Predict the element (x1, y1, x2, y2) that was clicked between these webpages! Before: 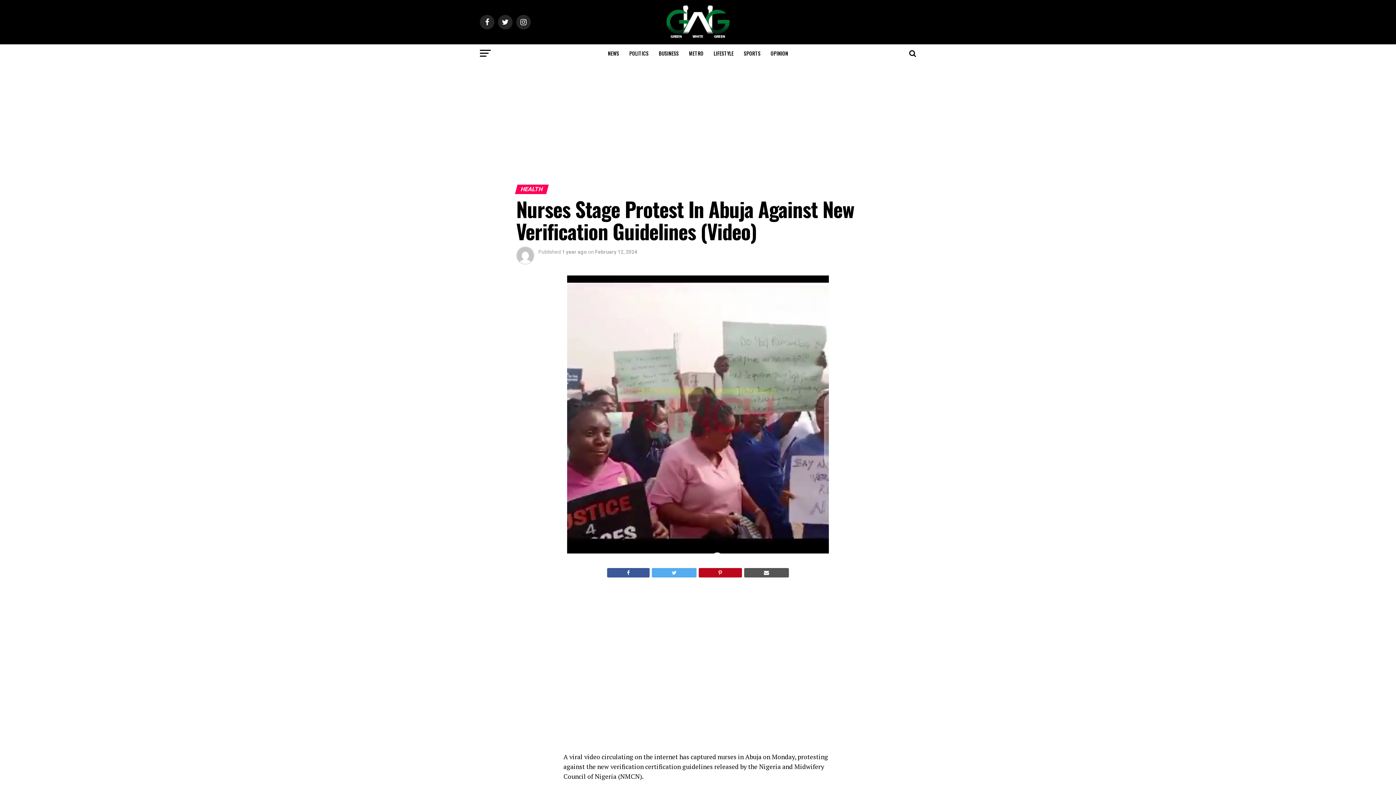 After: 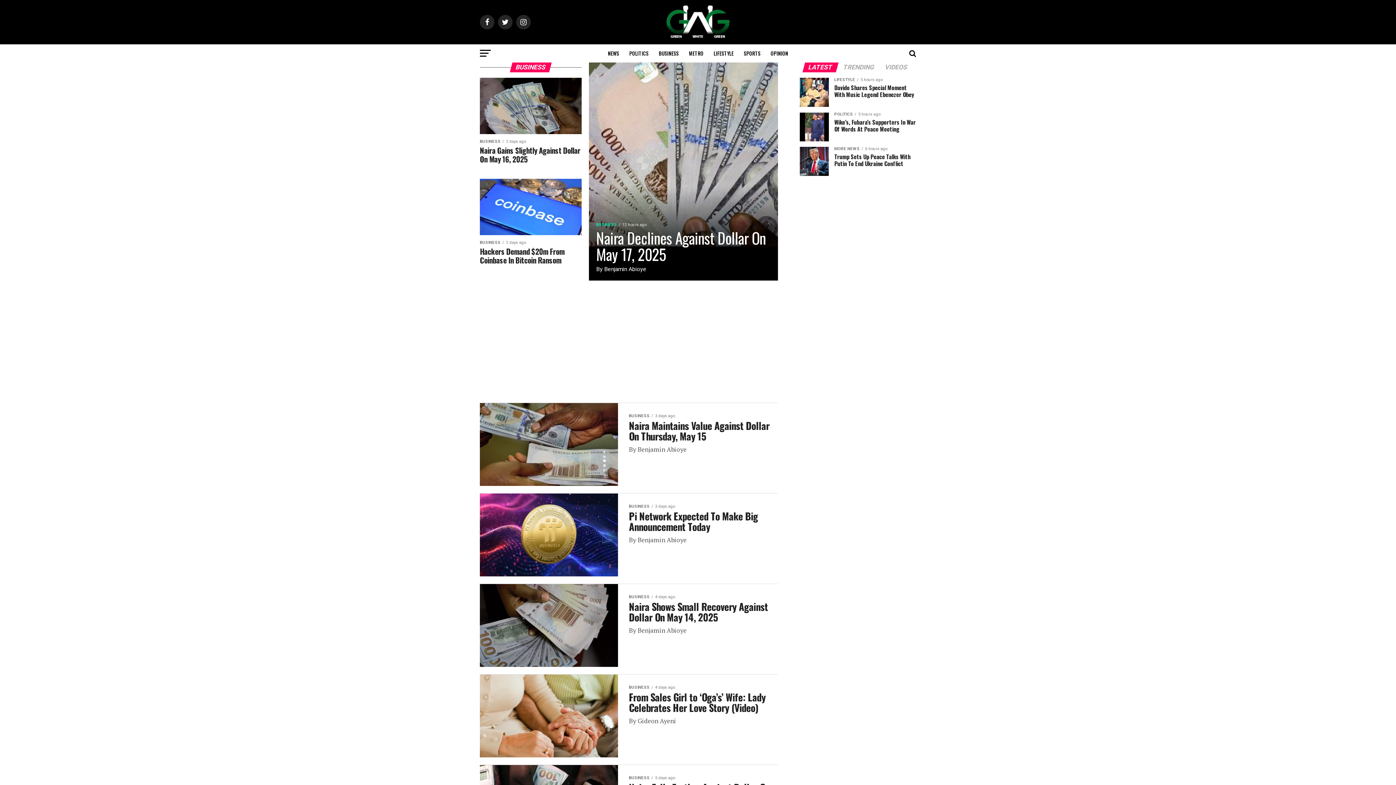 Action: bbox: (654, 44, 683, 62) label: BUSINESS